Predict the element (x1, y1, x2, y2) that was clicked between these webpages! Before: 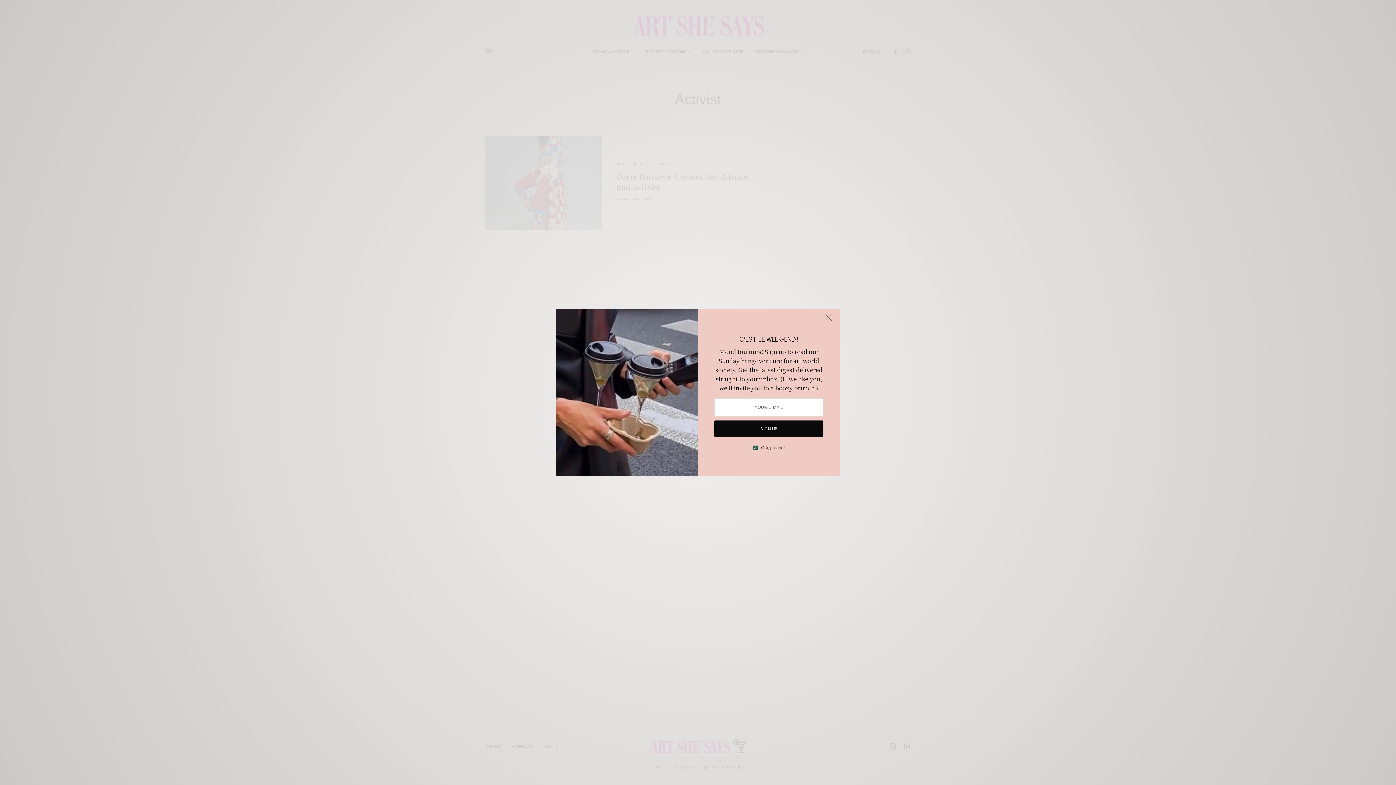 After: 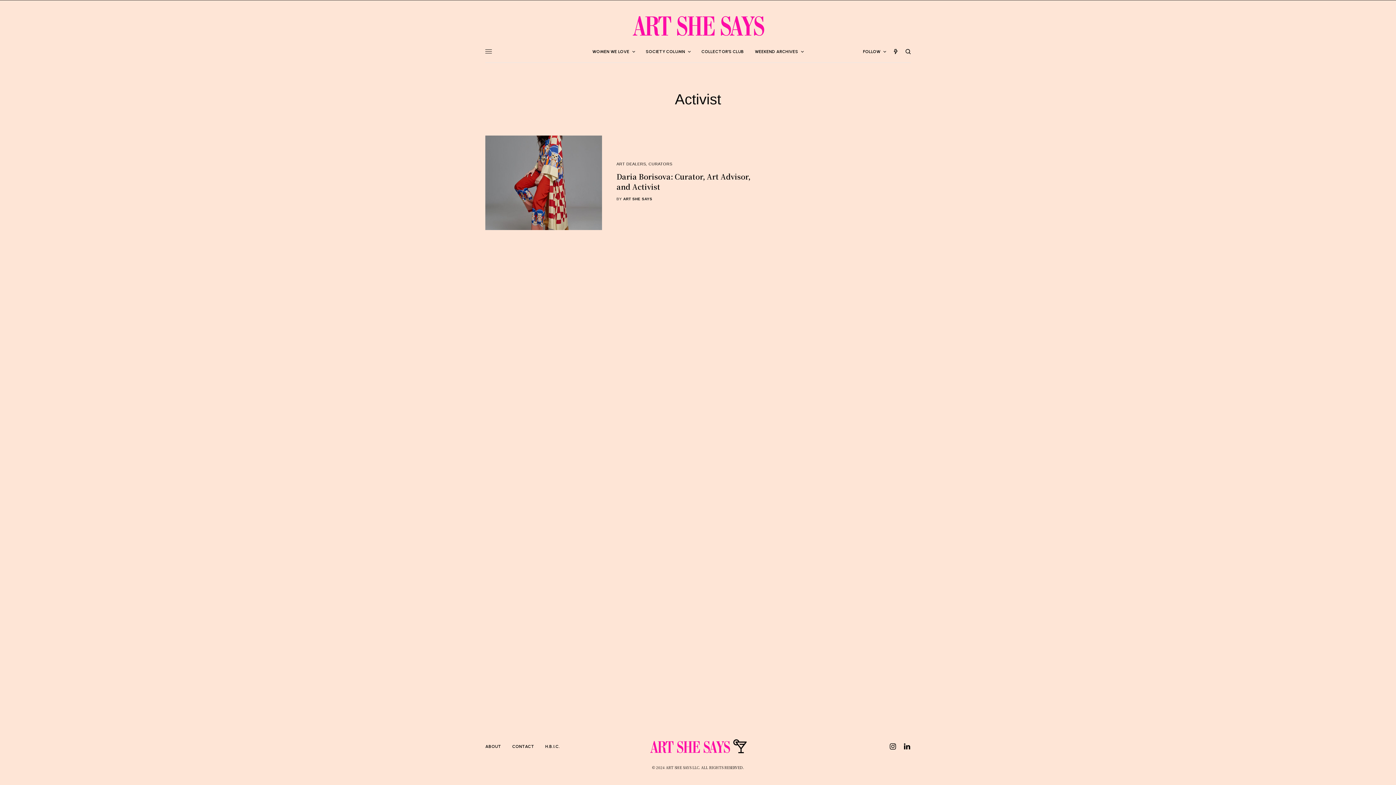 Action: bbox: (821, 312, 836, 328)